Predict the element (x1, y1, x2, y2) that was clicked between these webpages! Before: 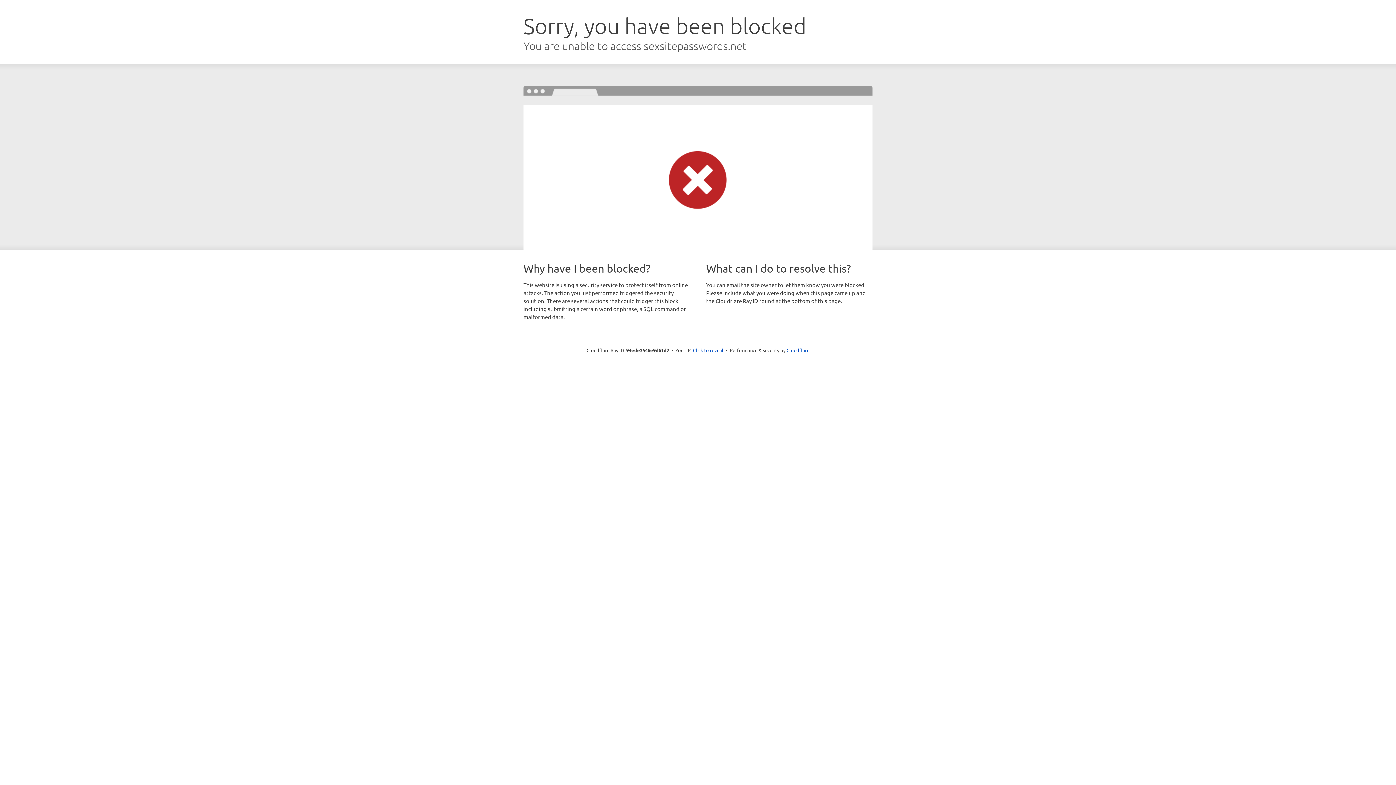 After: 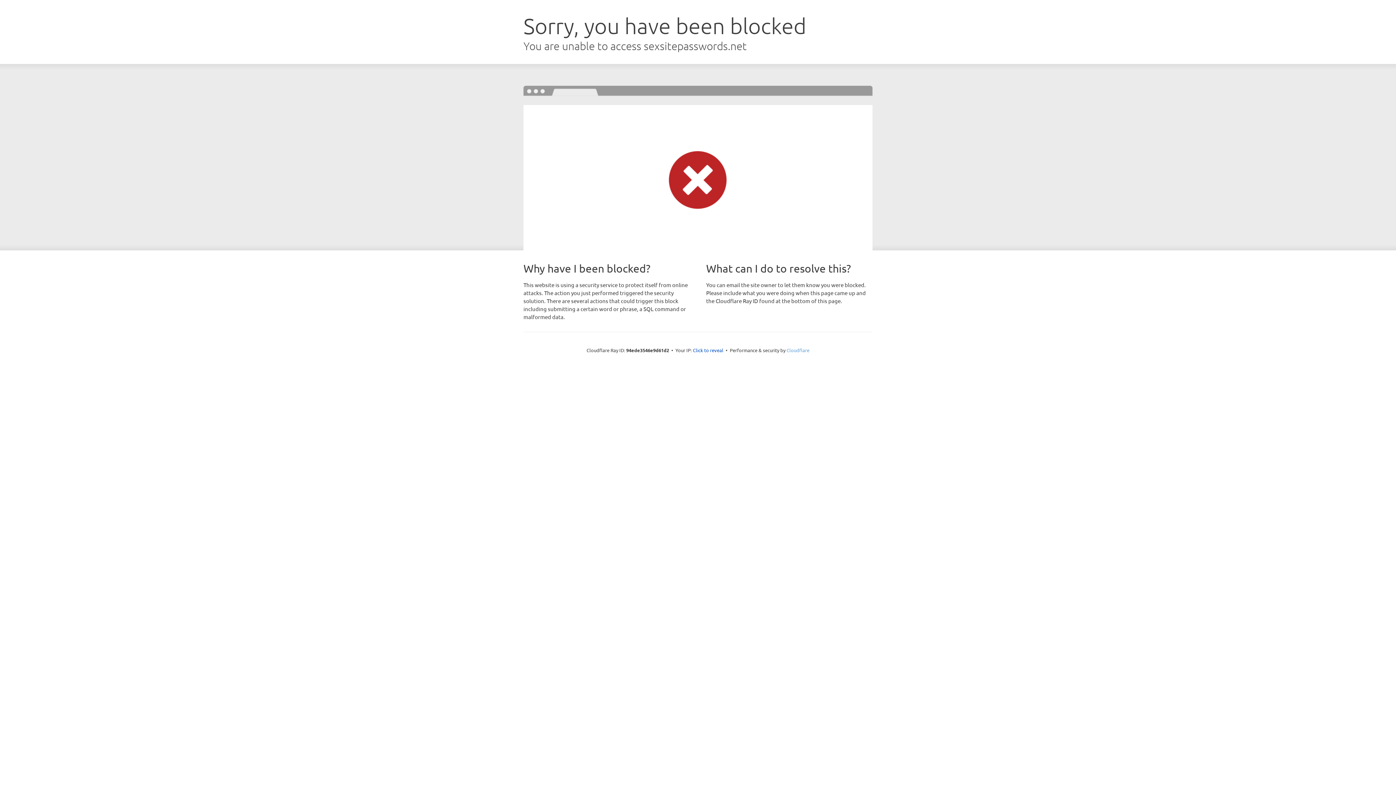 Action: bbox: (786, 347, 809, 353) label: Cloudflare